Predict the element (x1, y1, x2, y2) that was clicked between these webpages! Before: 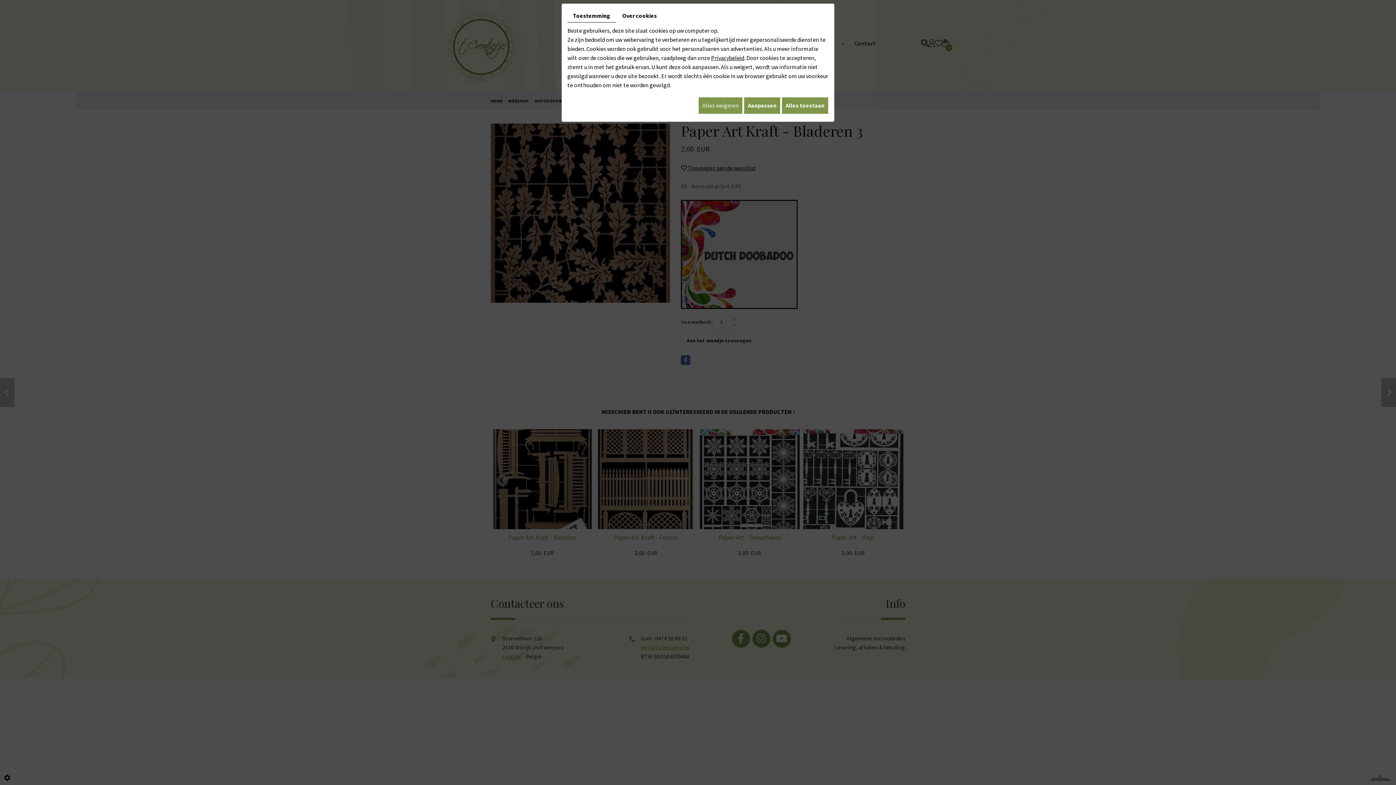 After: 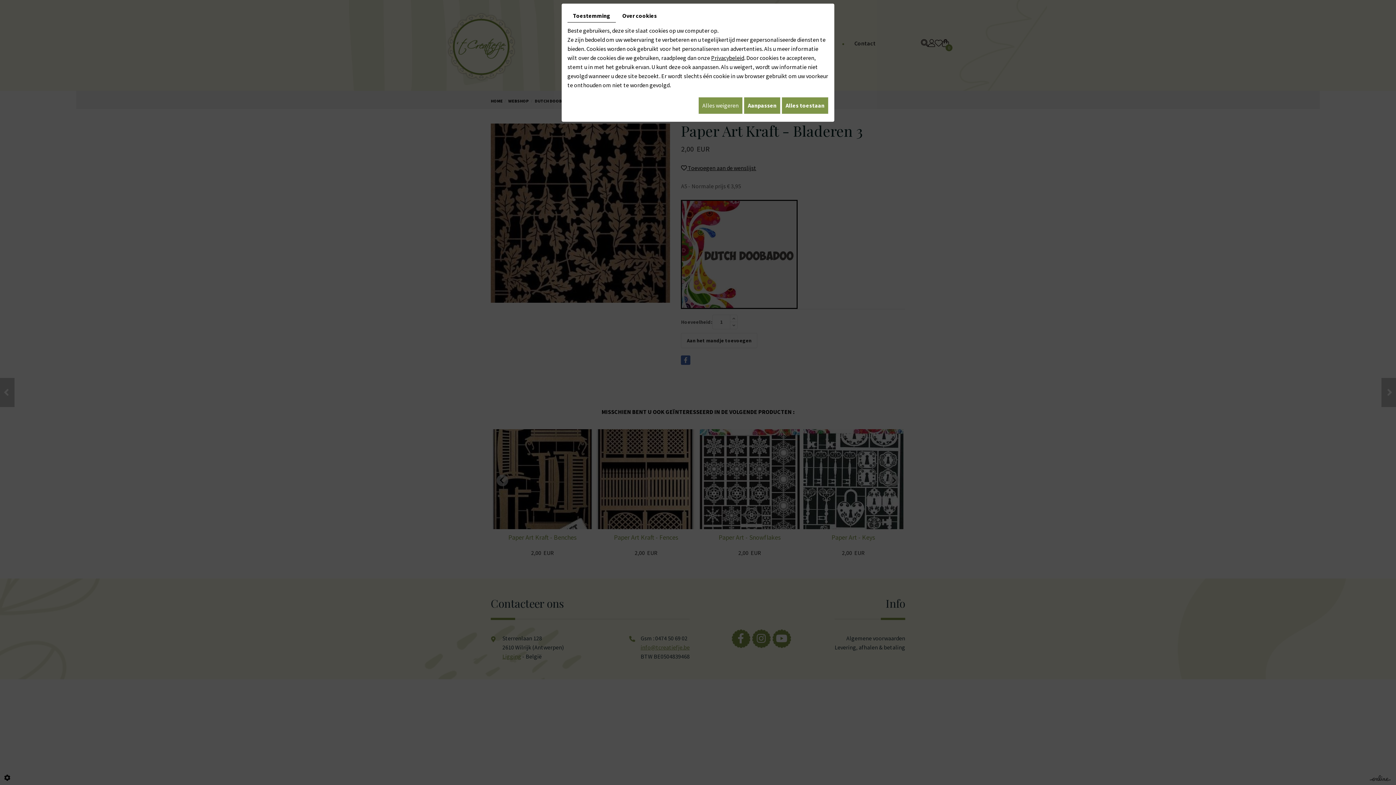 Action: bbox: (711, 54, 744, 61) label: Privacybeleid